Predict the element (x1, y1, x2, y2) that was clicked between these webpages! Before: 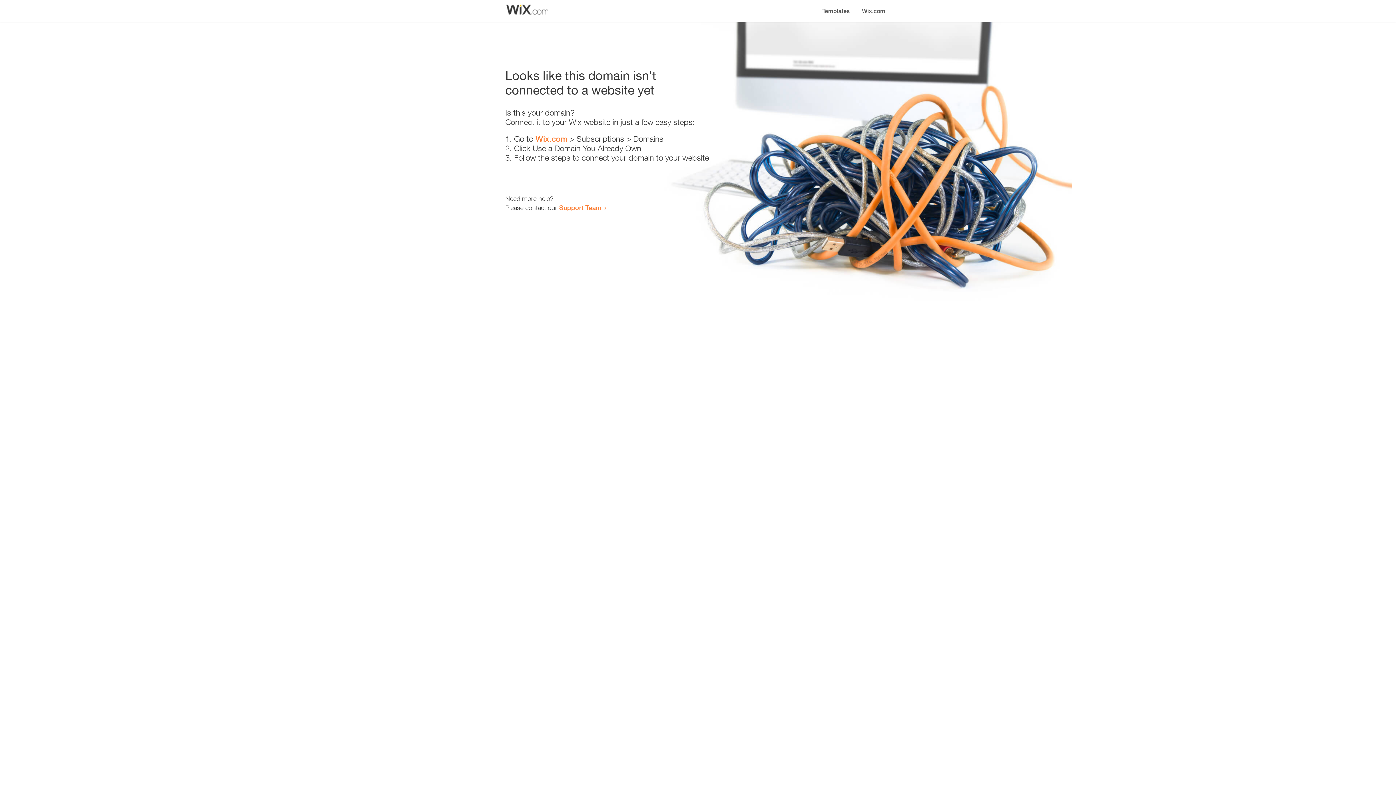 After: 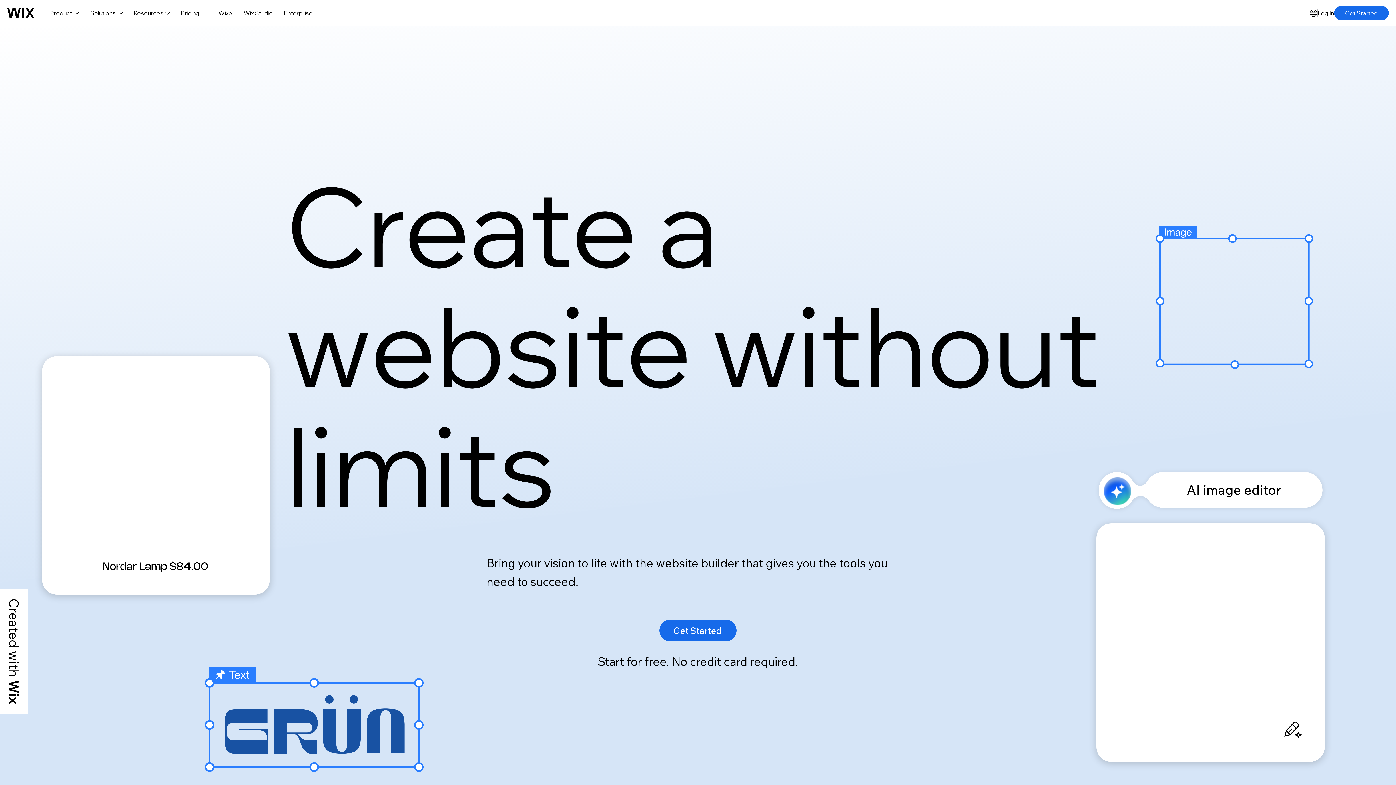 Action: bbox: (856, 0, 890, 14) label: Wix.com